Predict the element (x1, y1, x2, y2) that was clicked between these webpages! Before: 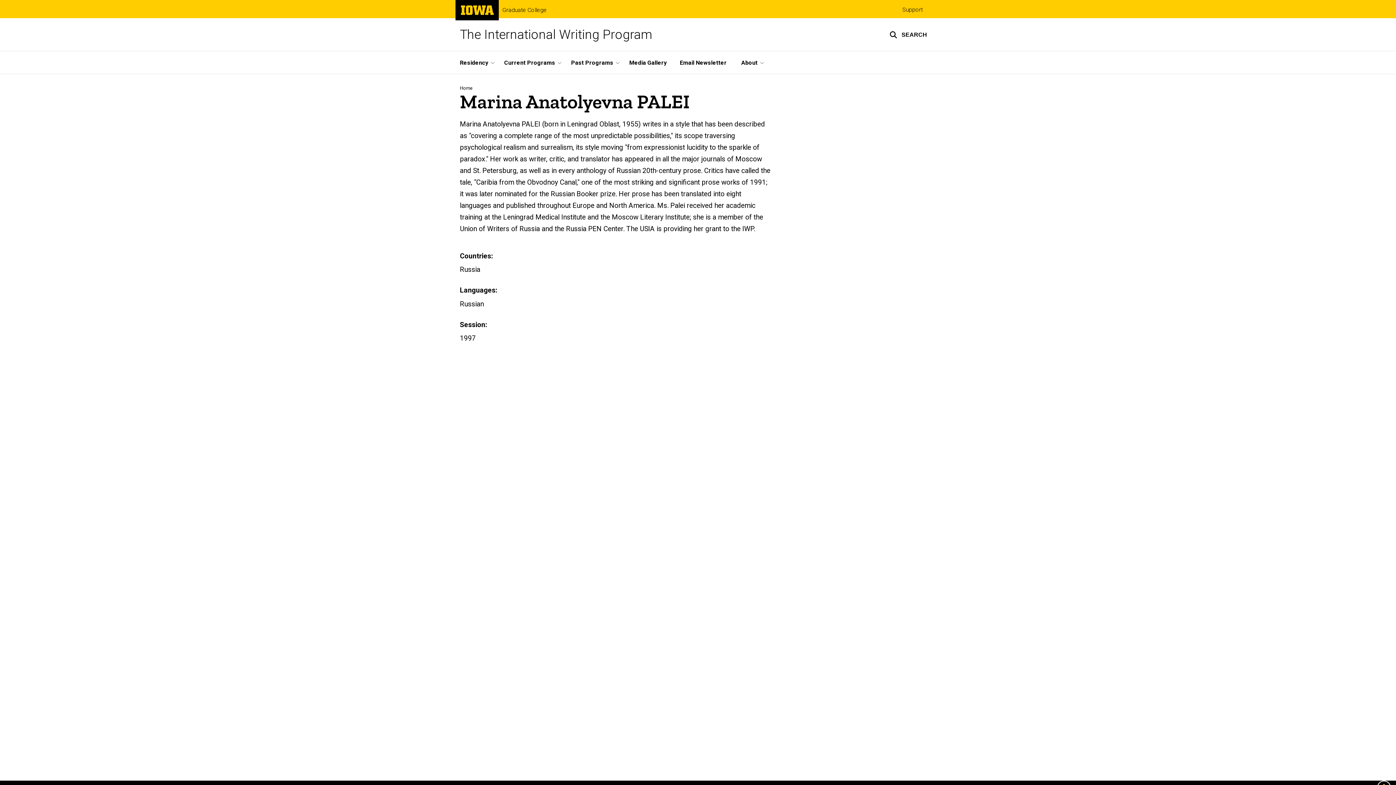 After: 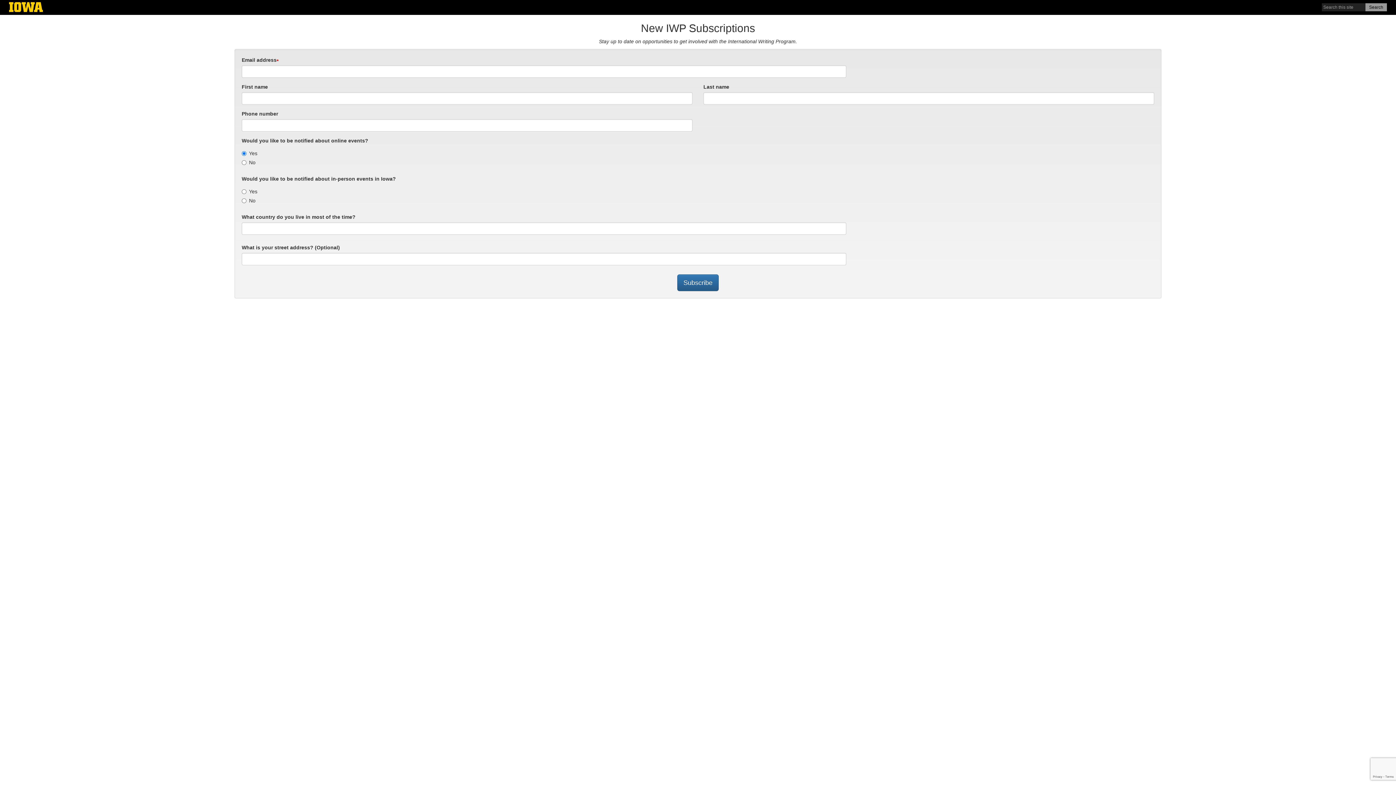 Action: label: Email Newsletter bbox: (674, 51, 734, 73)